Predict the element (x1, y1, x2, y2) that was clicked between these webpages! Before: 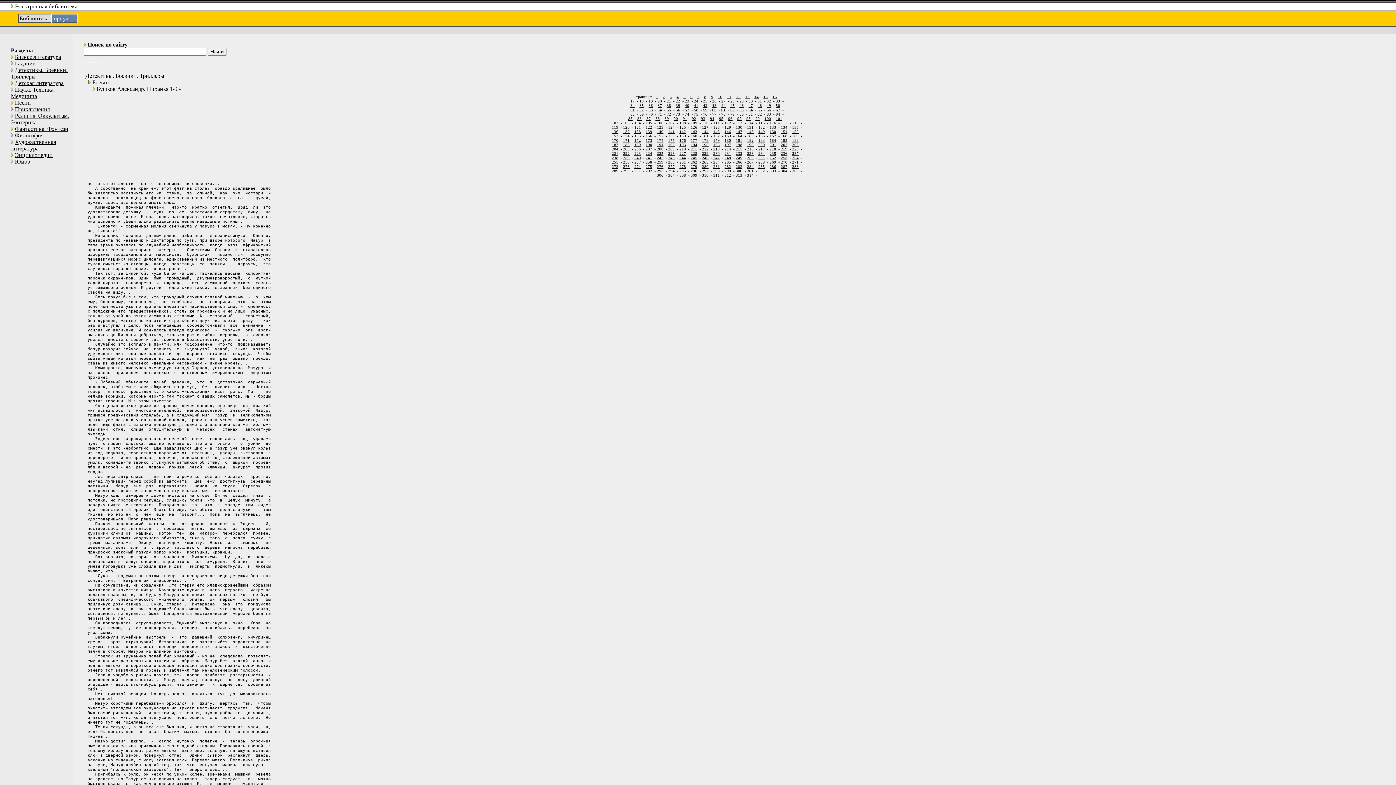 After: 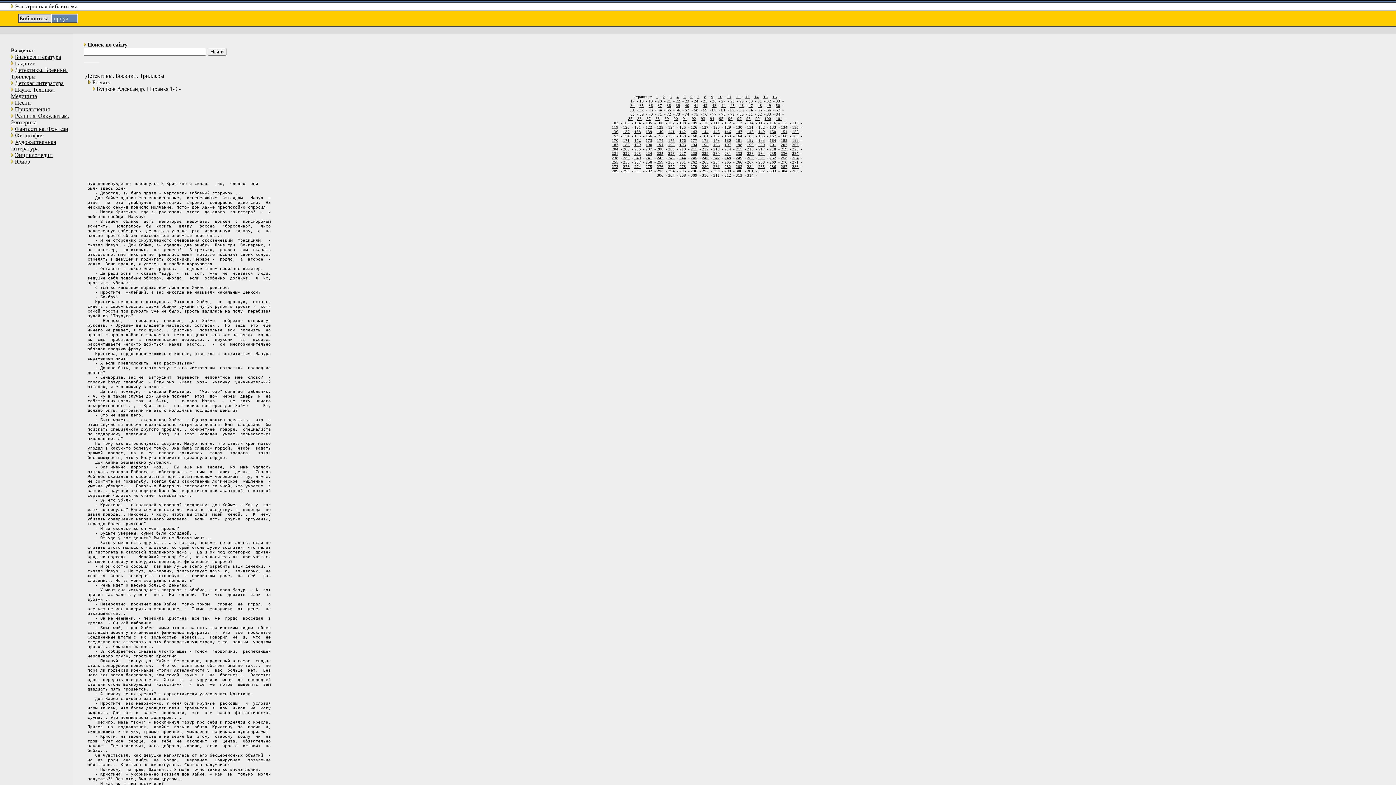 Action: label: 304 bbox: (781, 168, 787, 173)